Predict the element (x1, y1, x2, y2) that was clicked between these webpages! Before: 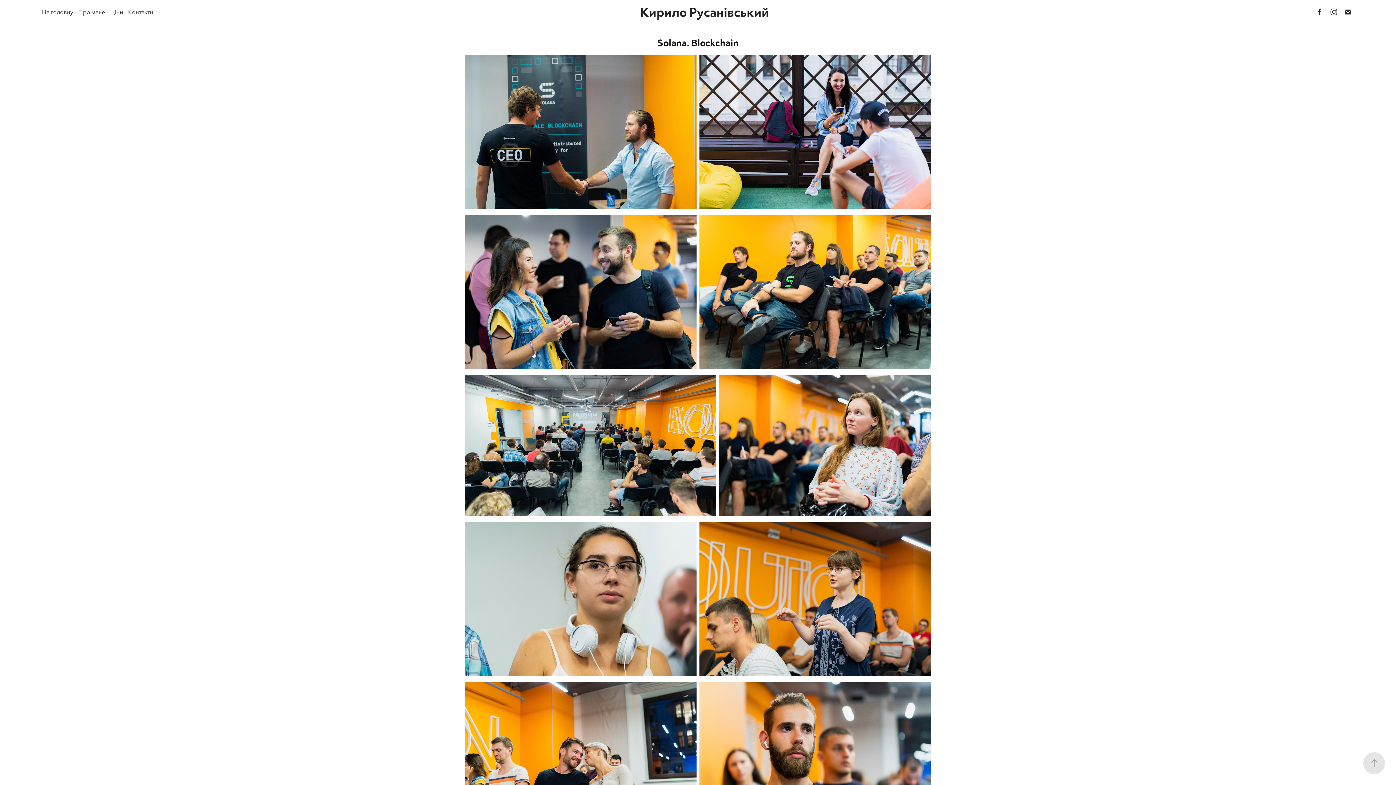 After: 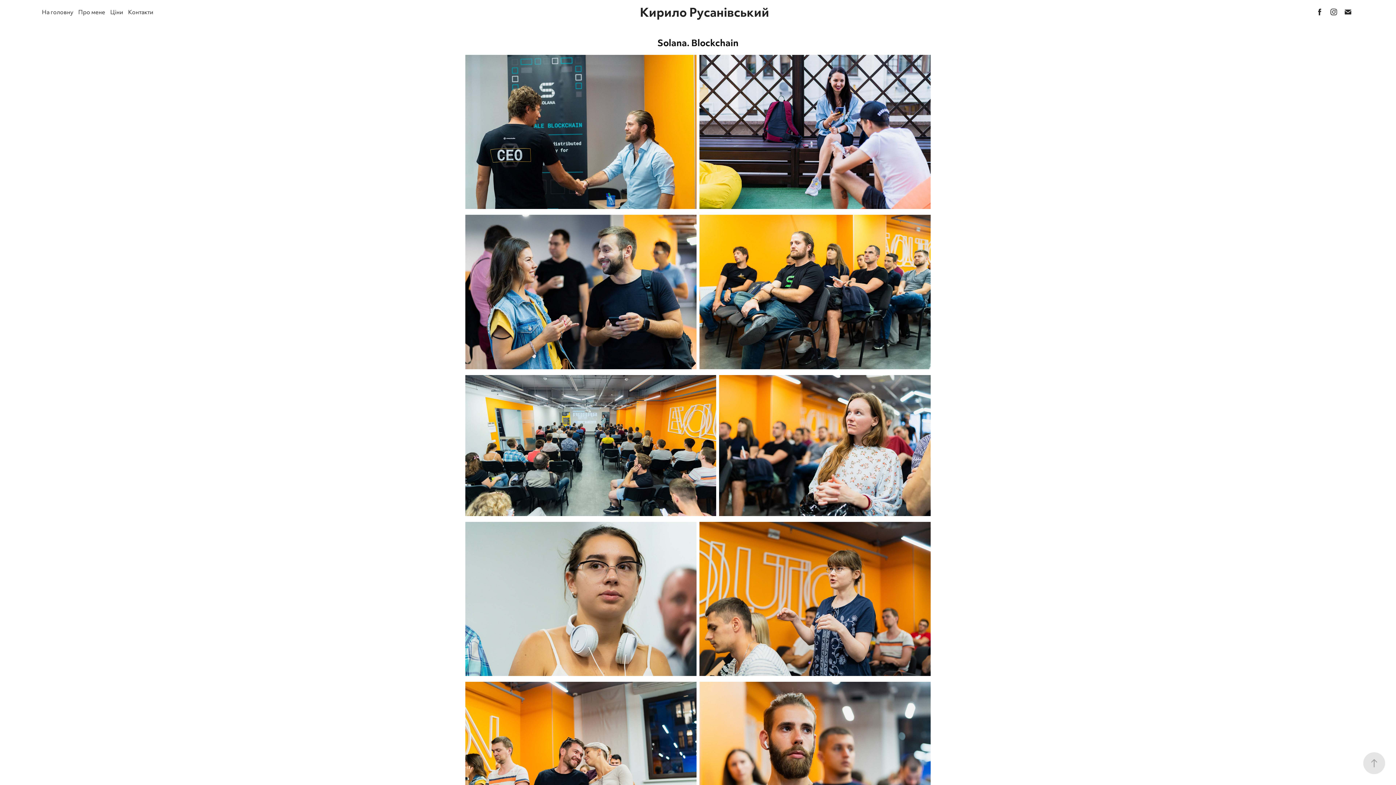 Action: bbox: (1342, 5, 1354, 18)